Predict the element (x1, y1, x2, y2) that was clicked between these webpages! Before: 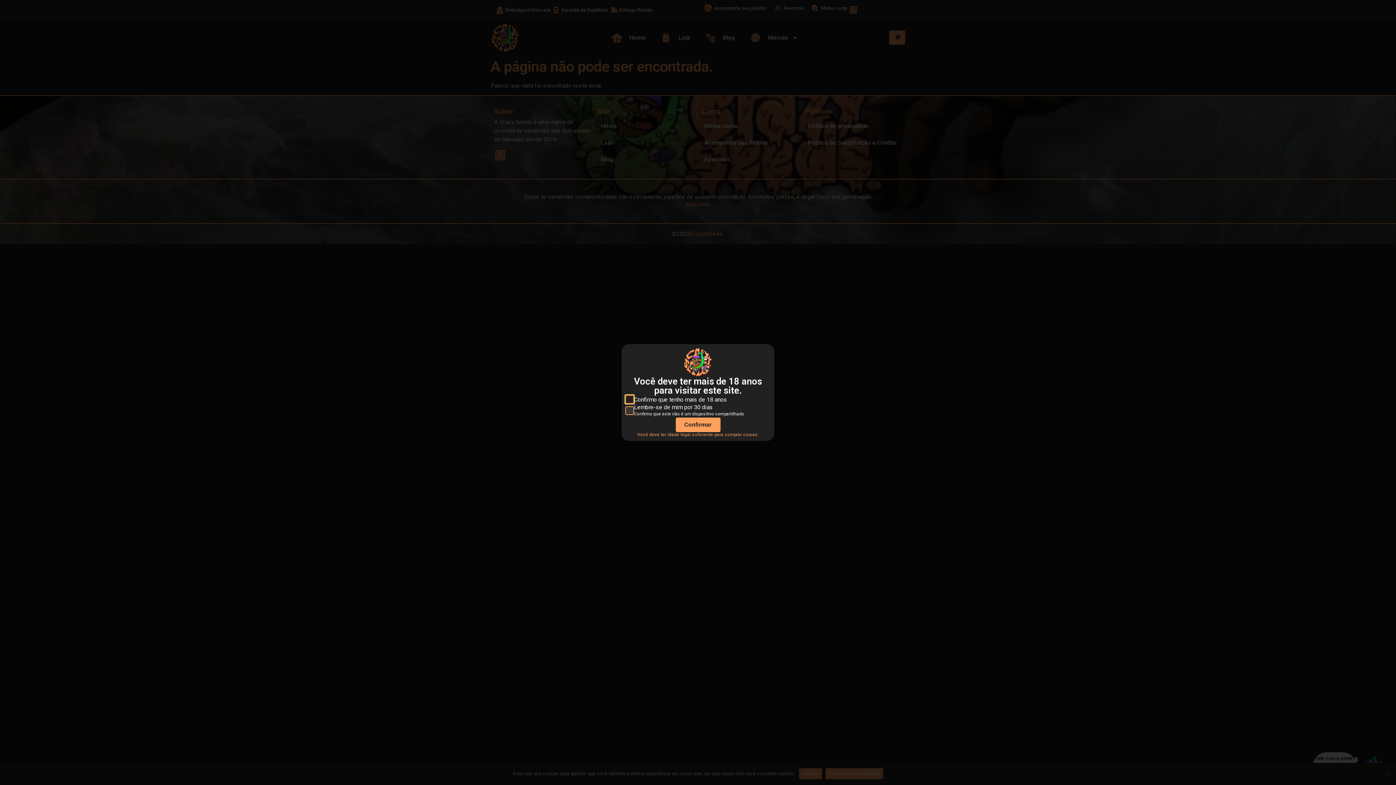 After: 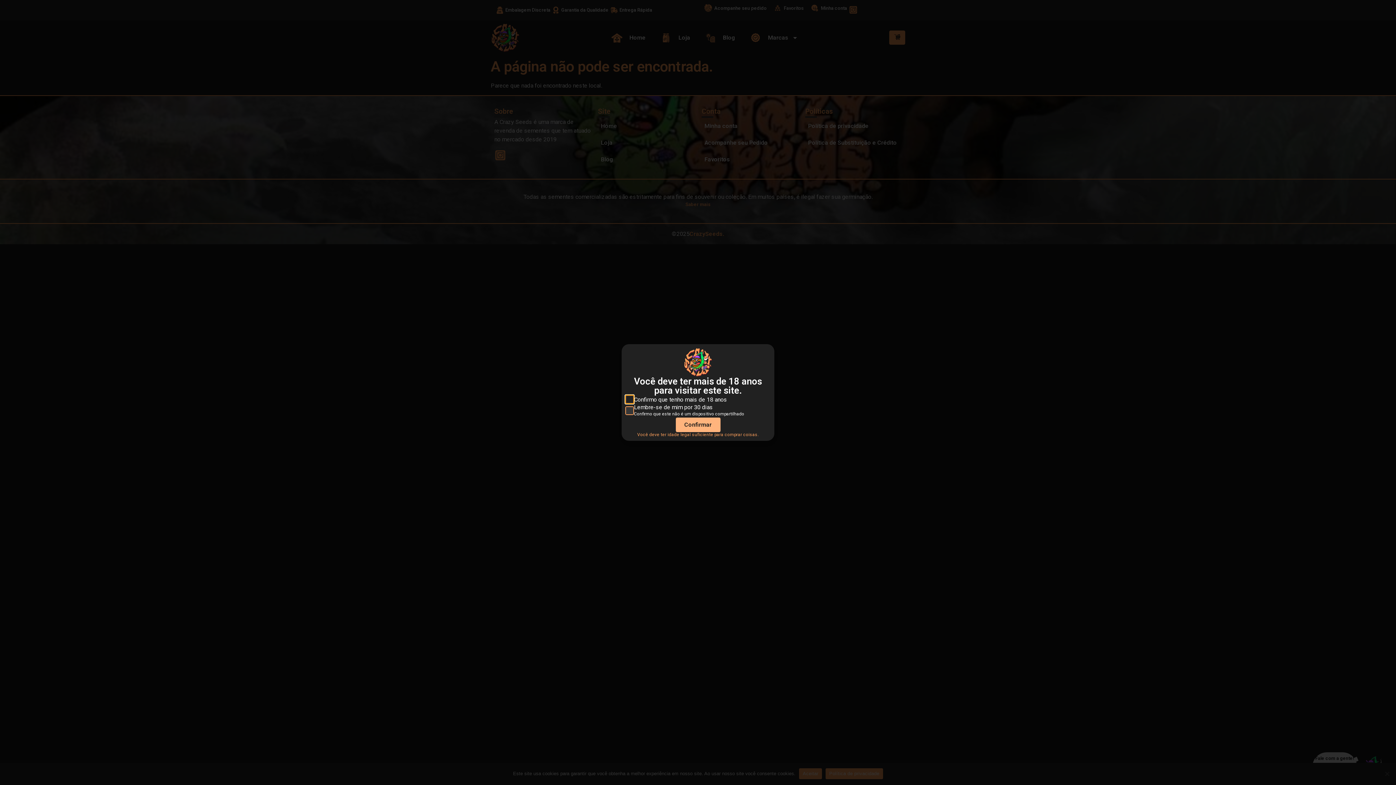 Action: bbox: (675, 417, 720, 432) label: Confirmar